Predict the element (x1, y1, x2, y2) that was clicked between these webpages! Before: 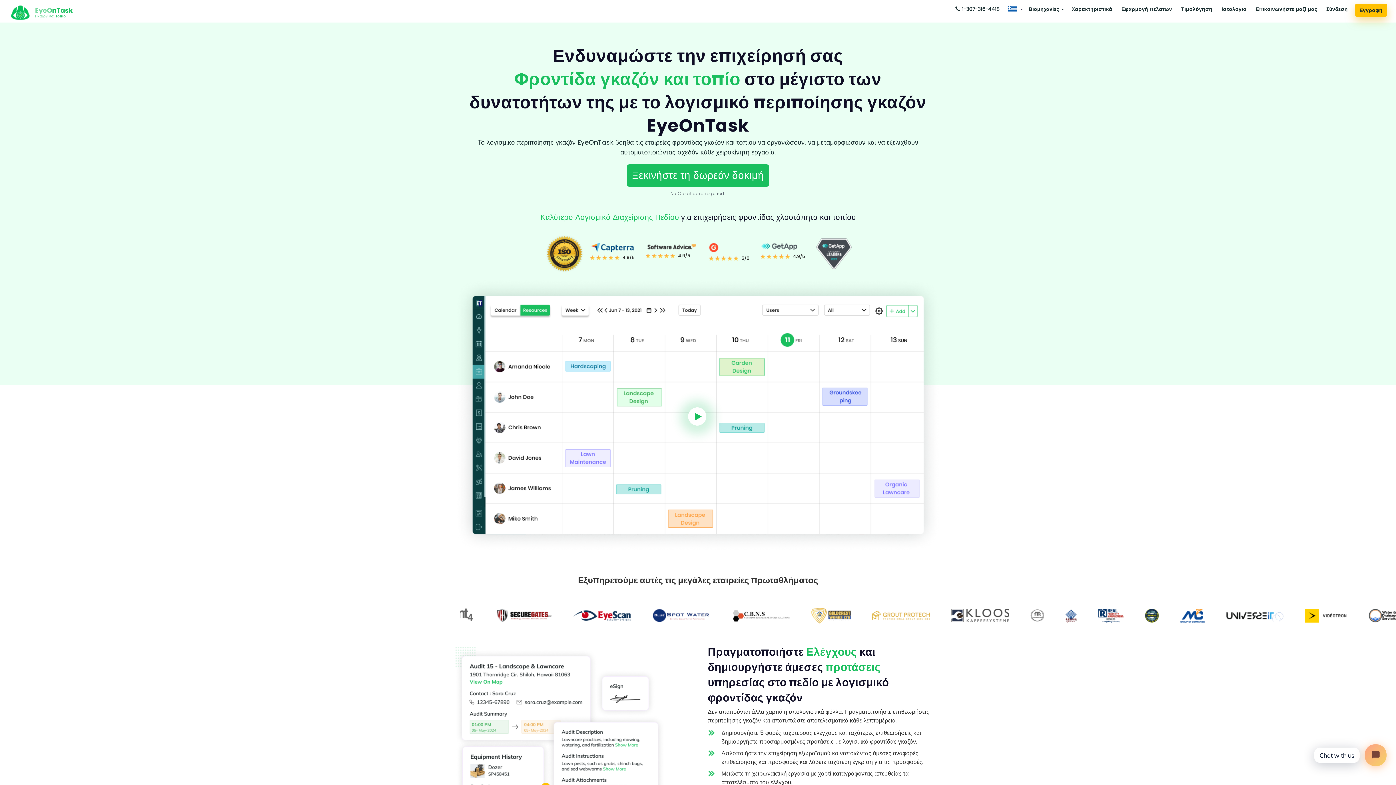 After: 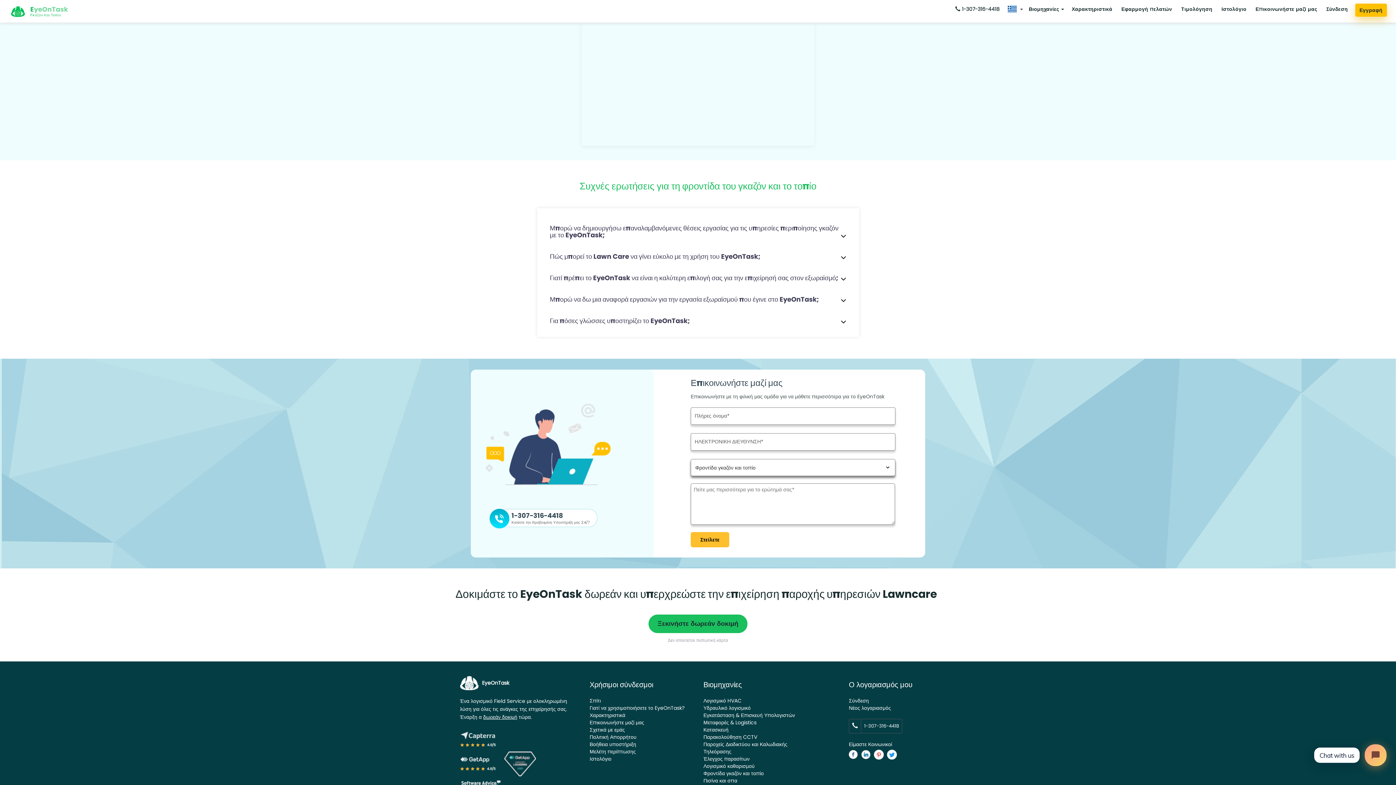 Action: bbox: (688, 407, 706, 425)